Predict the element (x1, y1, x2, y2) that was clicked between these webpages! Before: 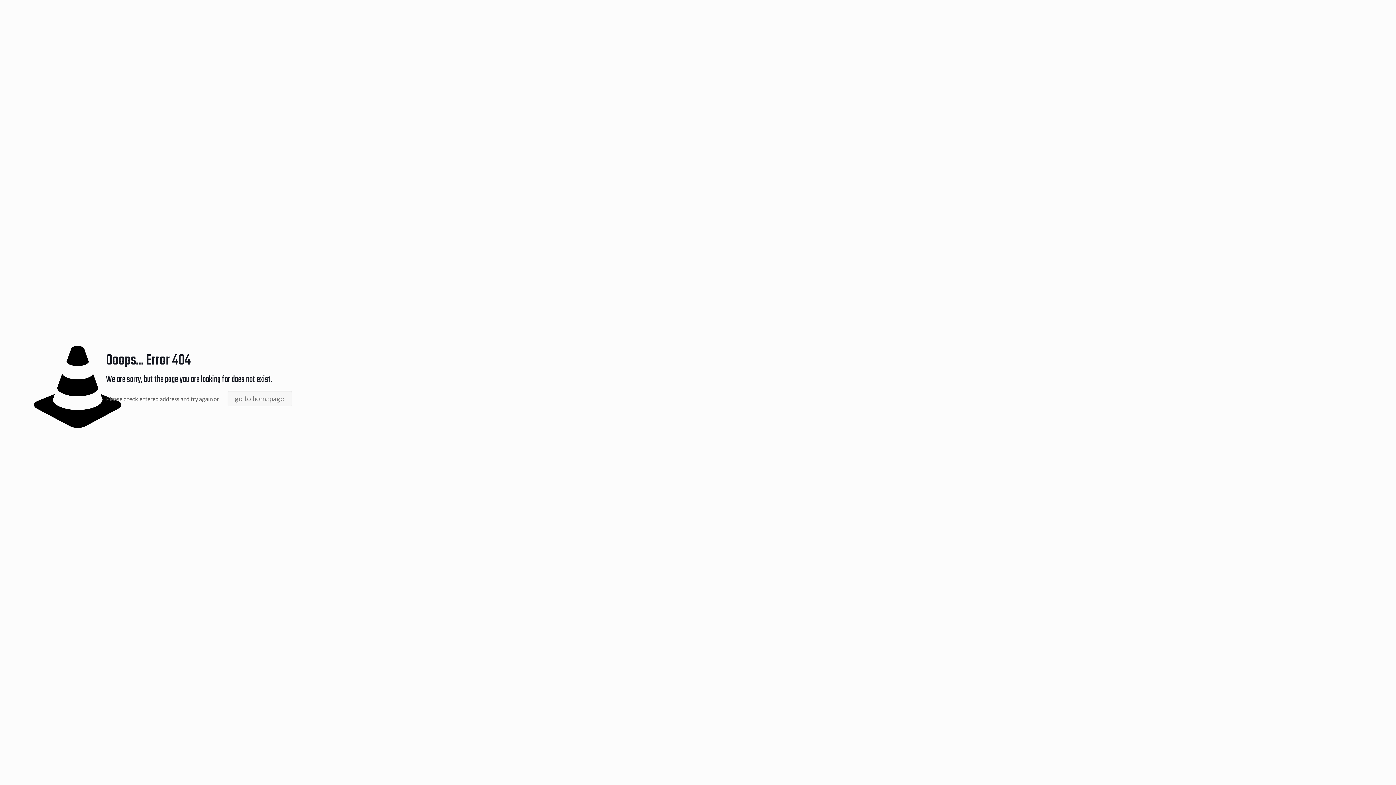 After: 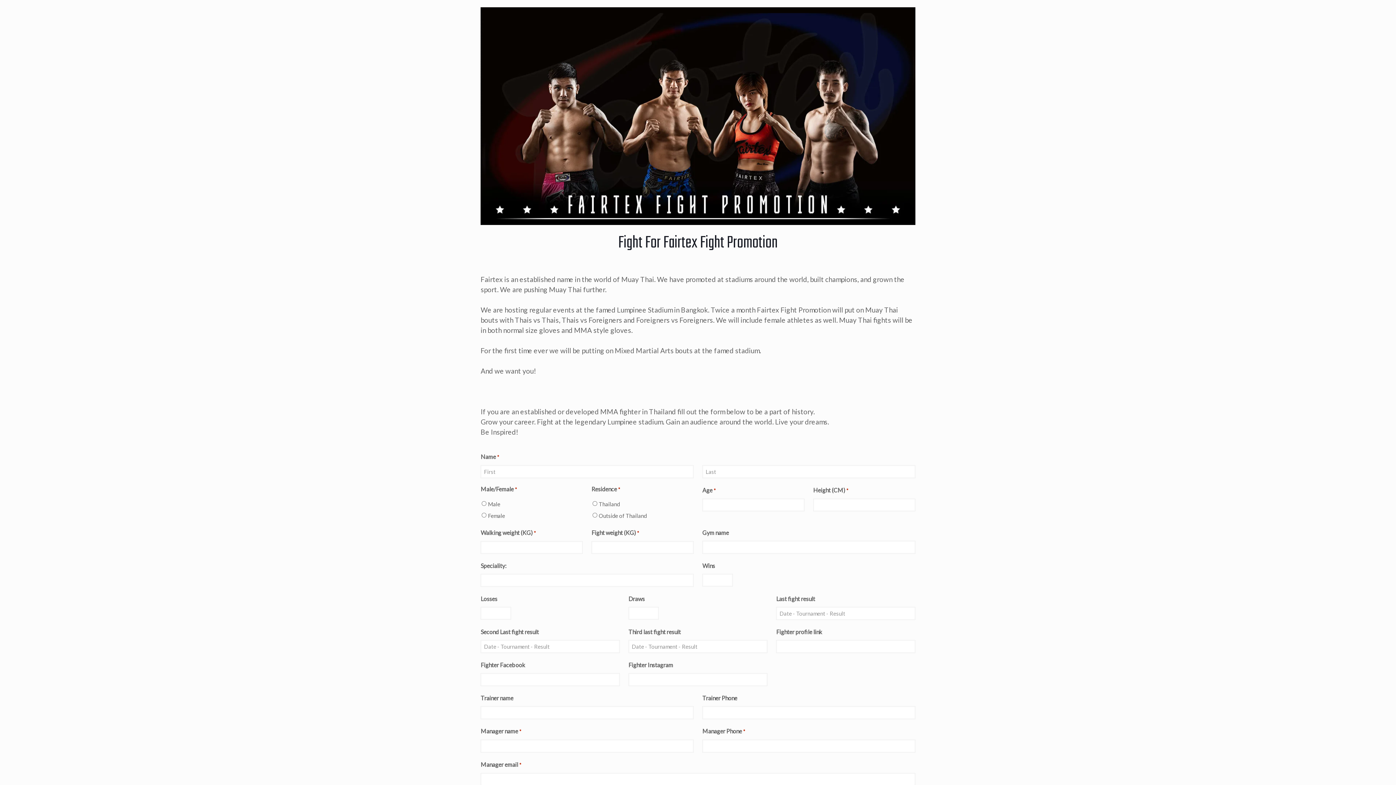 Action: label: go to homepage bbox: (227, 390, 291, 406)